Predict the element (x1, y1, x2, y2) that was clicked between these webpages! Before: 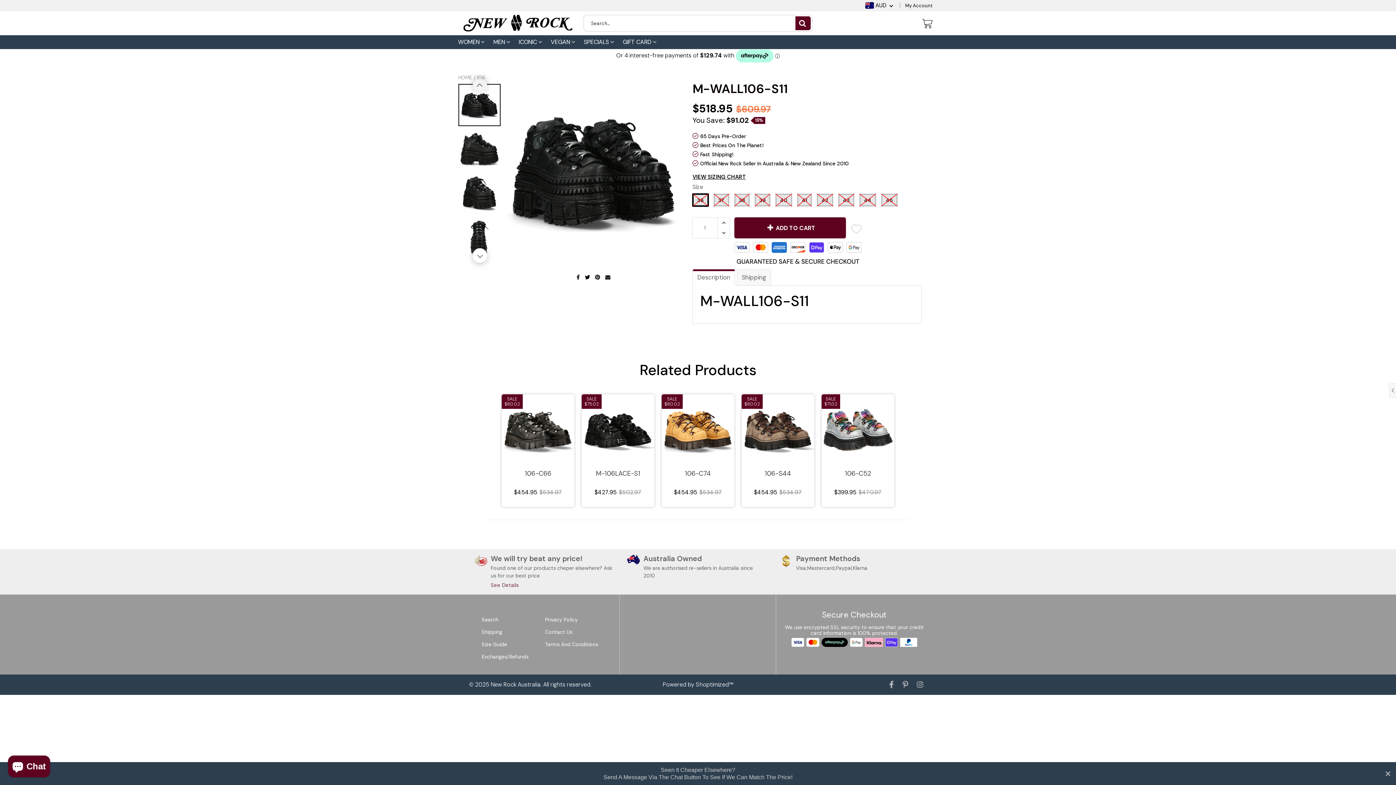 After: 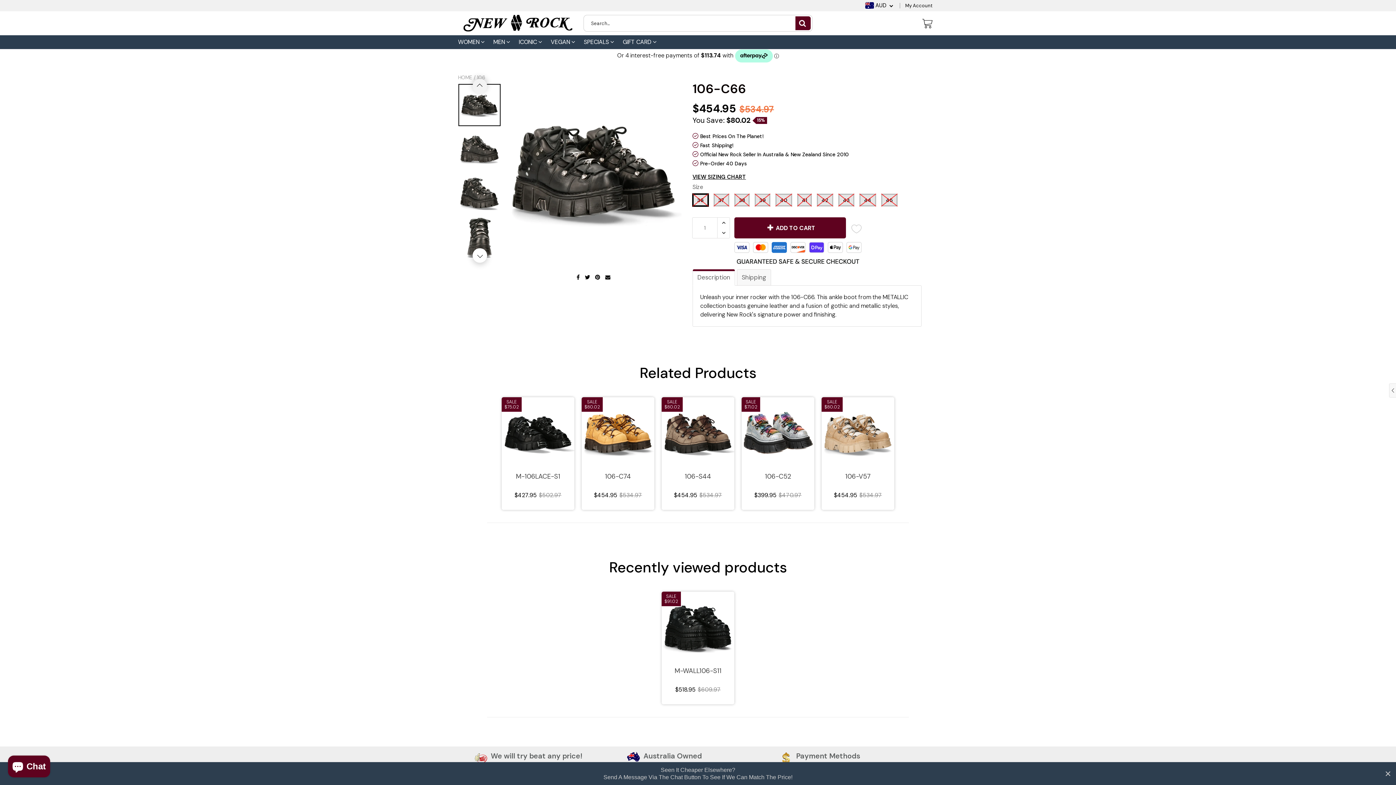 Action: bbox: (501, 394, 574, 467)